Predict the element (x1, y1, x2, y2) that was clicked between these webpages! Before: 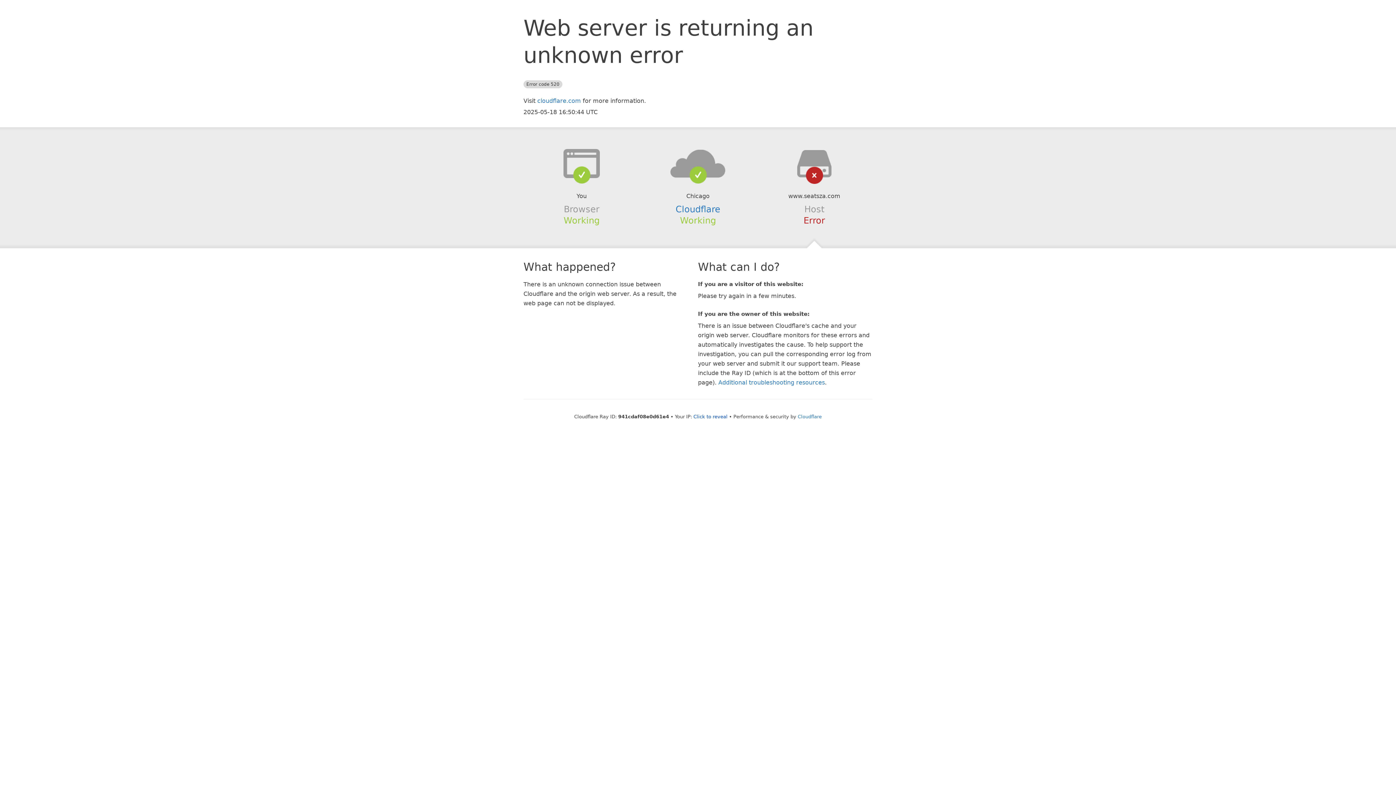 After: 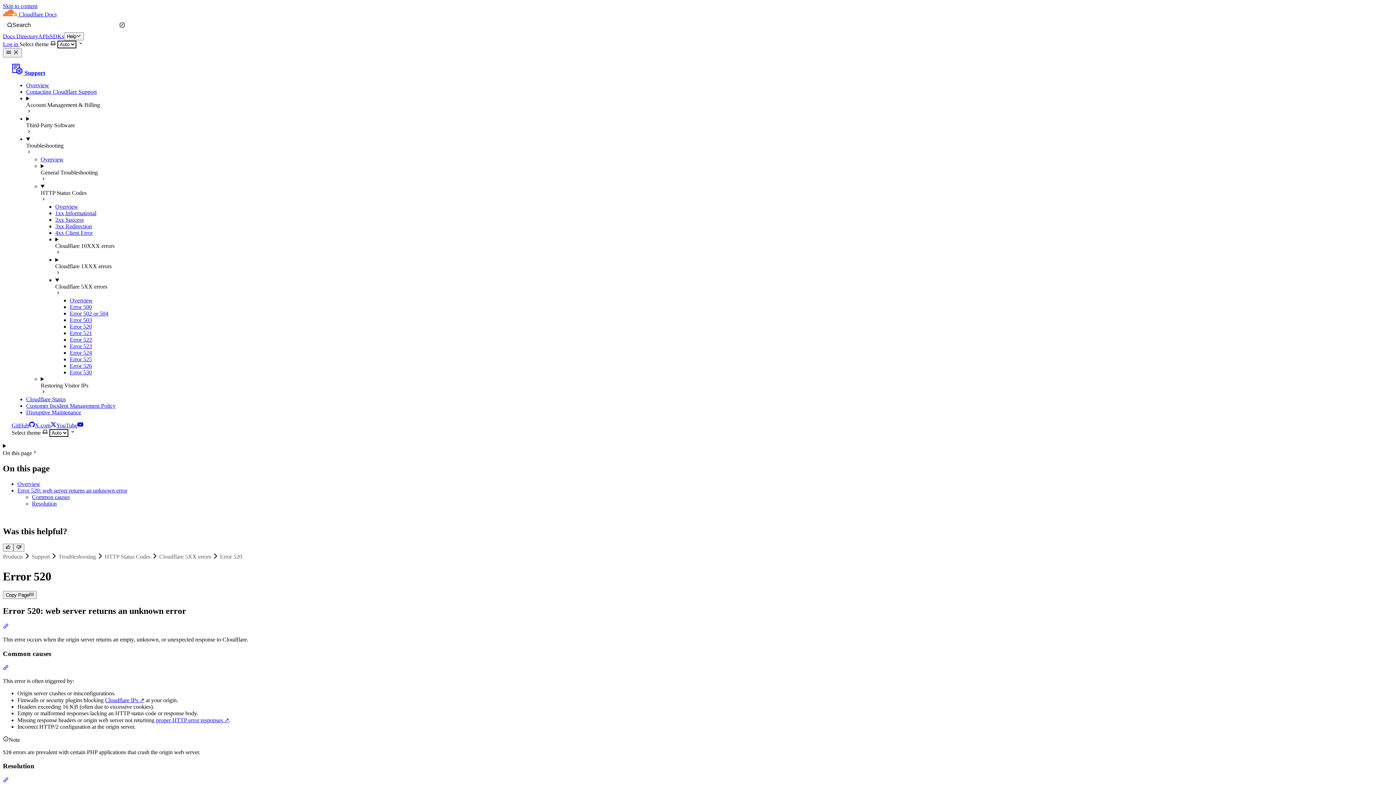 Action: bbox: (718, 379, 825, 386) label: Additional troubleshooting resources